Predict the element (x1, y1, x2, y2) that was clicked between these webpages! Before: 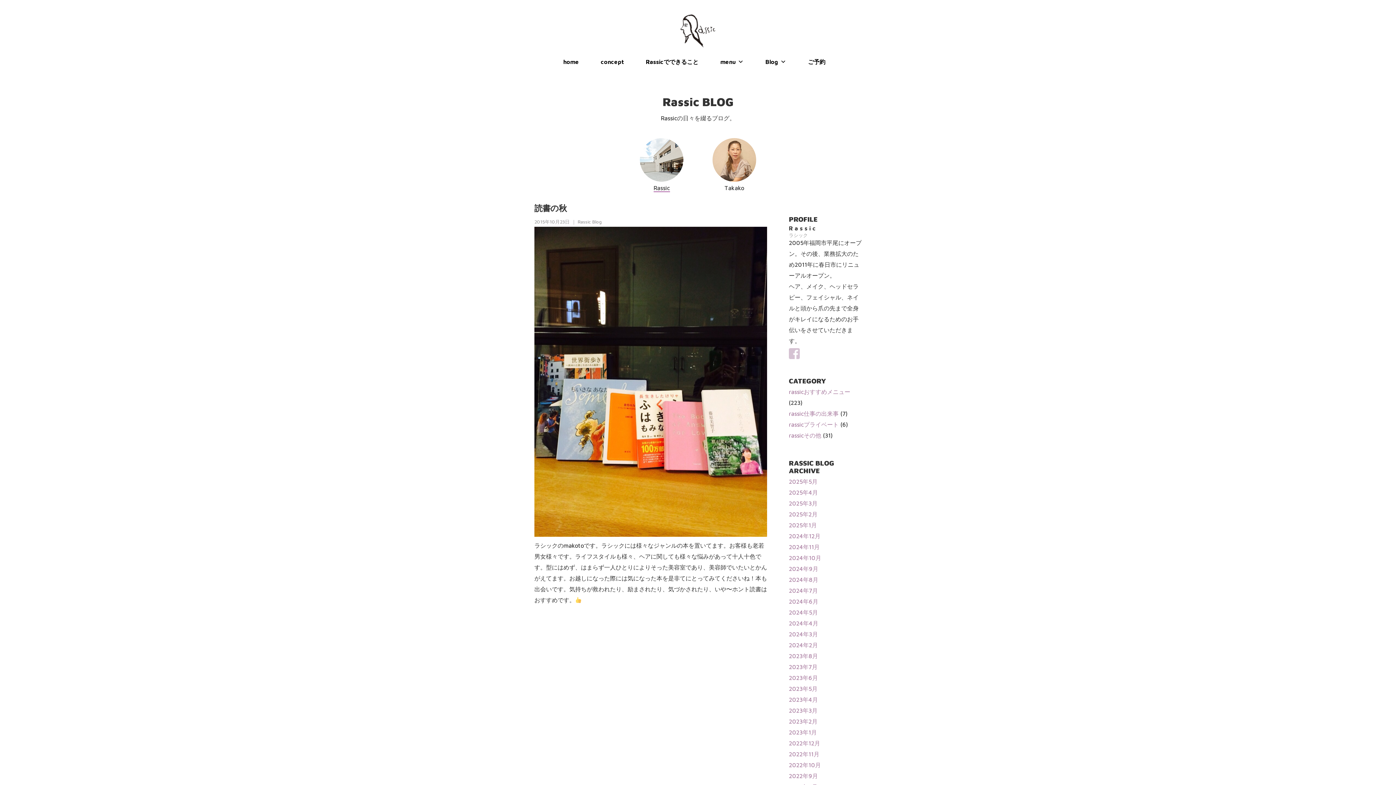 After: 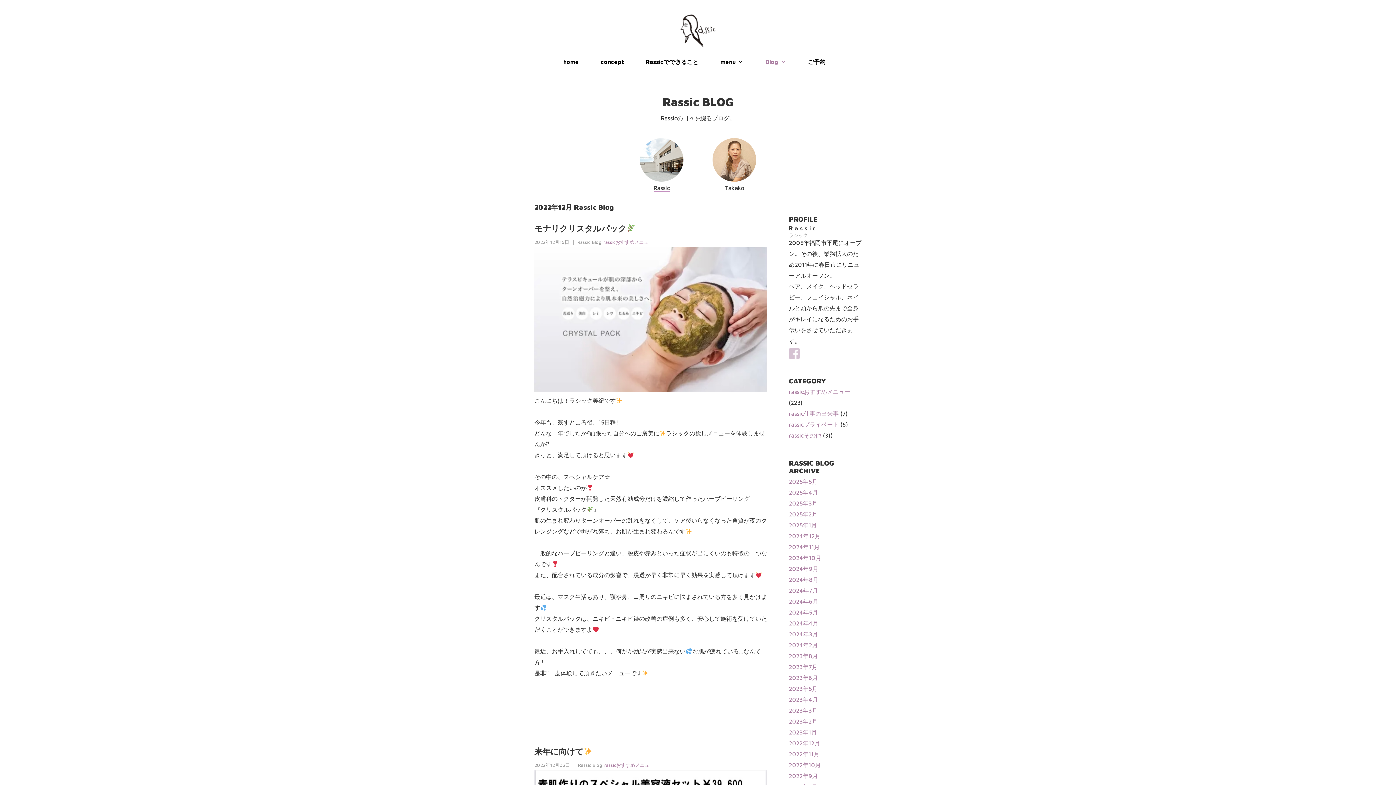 Action: label: 2022年12月 bbox: (789, 740, 820, 746)